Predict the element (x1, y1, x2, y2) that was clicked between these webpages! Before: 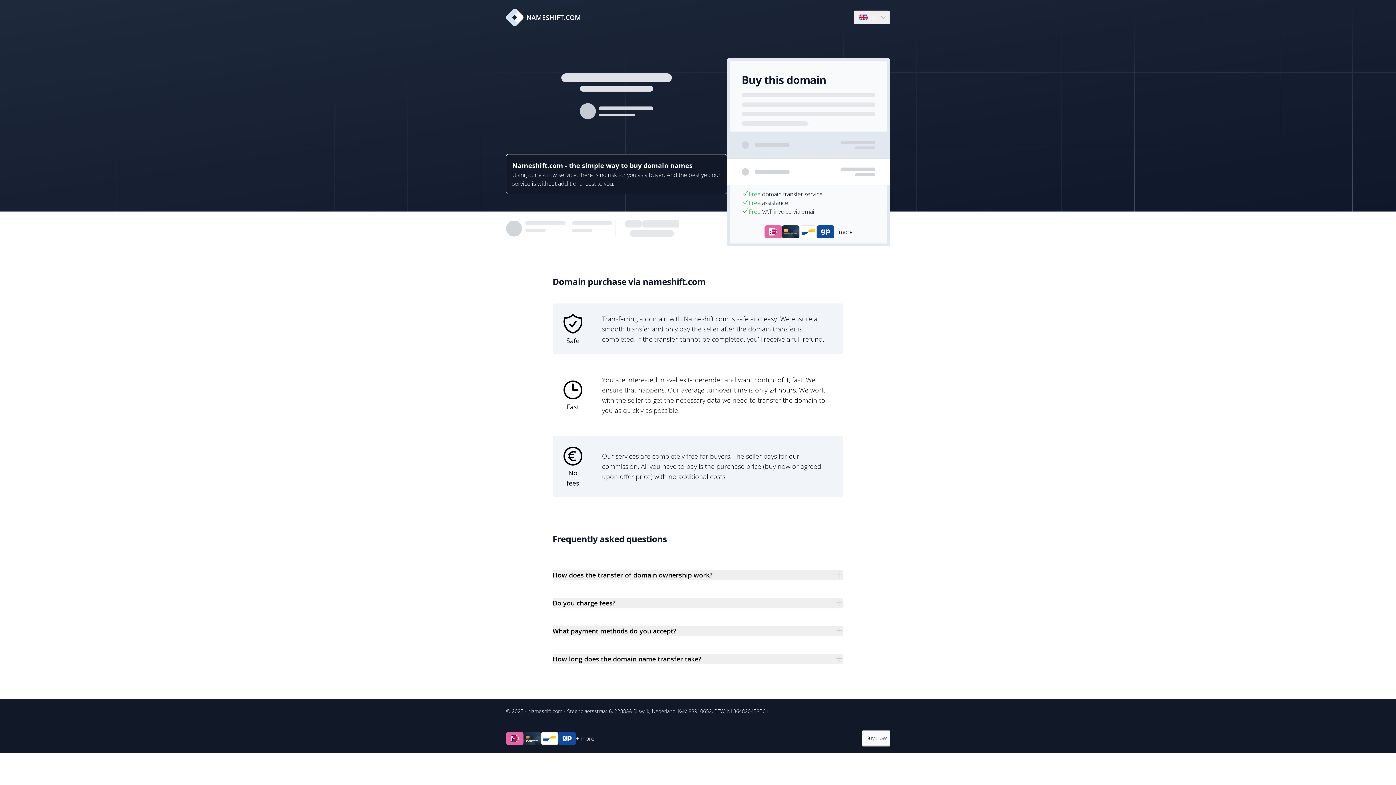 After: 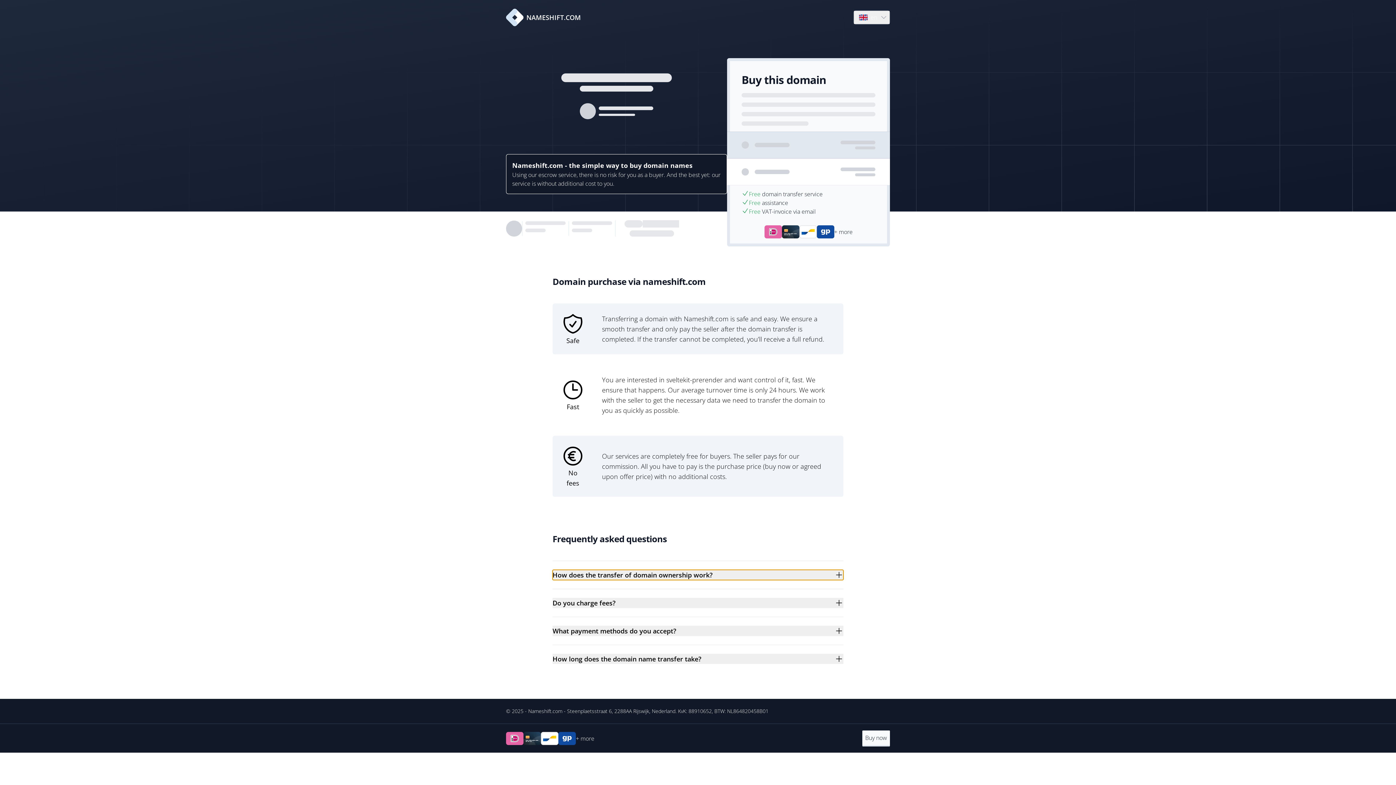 Action: label: How does the transfer of domain ownership work? bbox: (552, 570, 843, 580)